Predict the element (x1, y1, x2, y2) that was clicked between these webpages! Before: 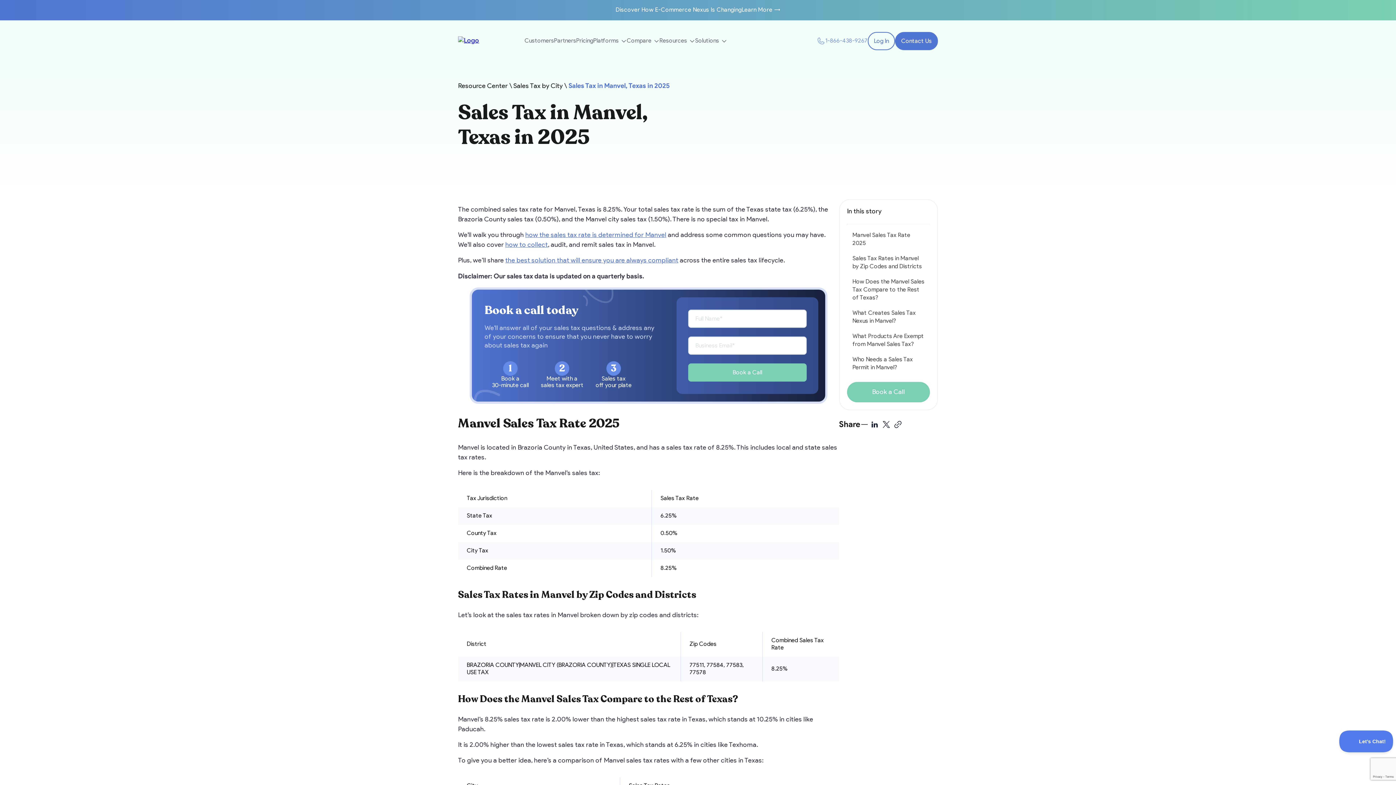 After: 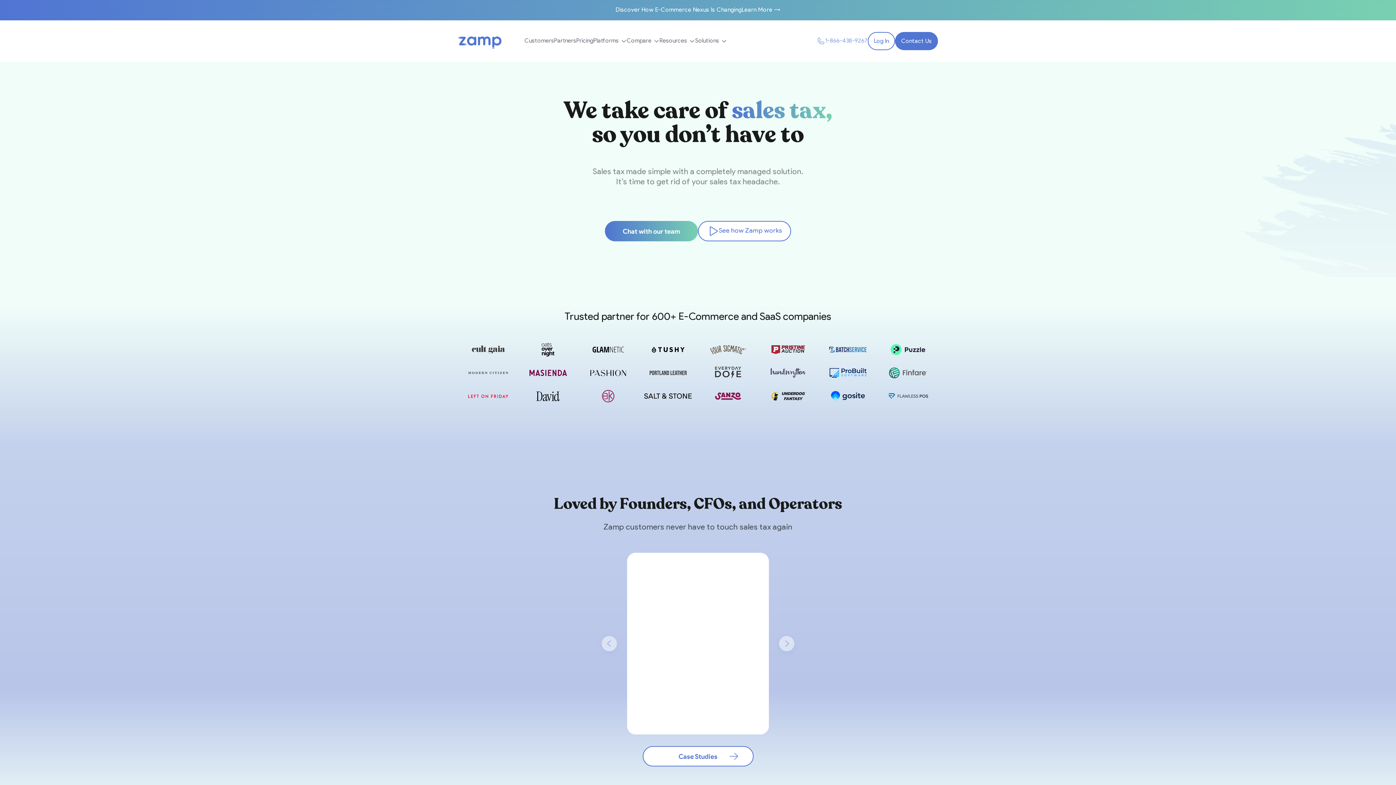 Action: bbox: (458, 36, 502, 50)